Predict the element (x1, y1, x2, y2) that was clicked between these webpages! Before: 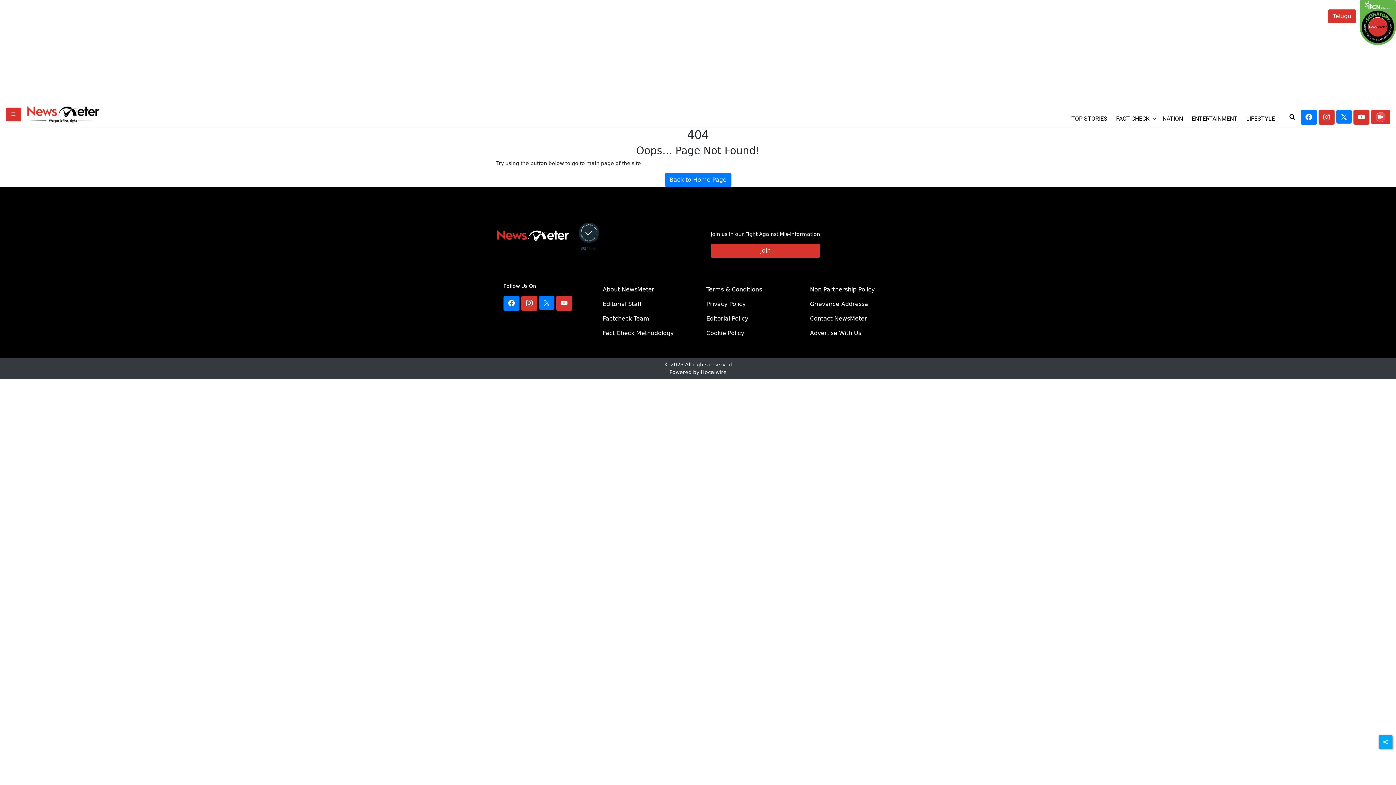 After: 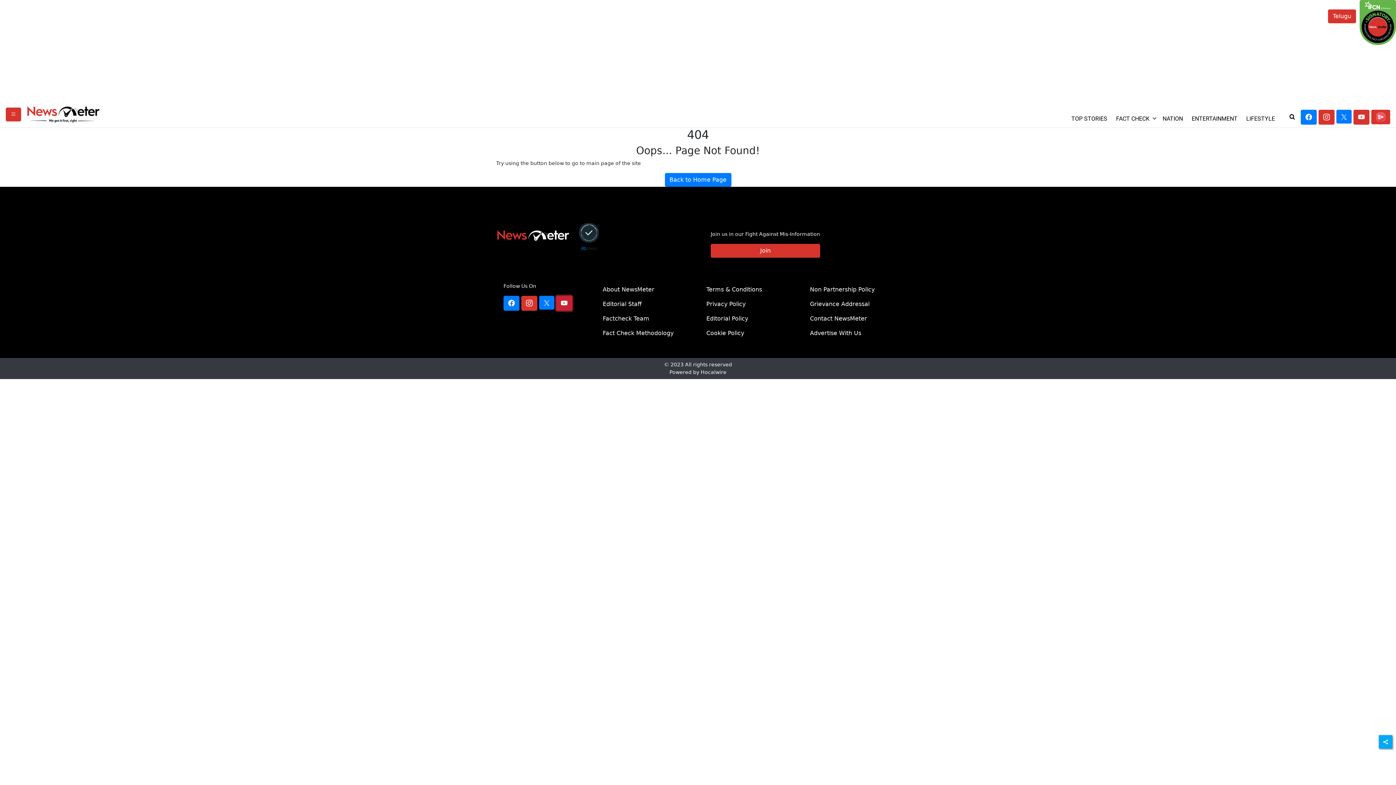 Action: bbox: (556, 296, 572, 310)